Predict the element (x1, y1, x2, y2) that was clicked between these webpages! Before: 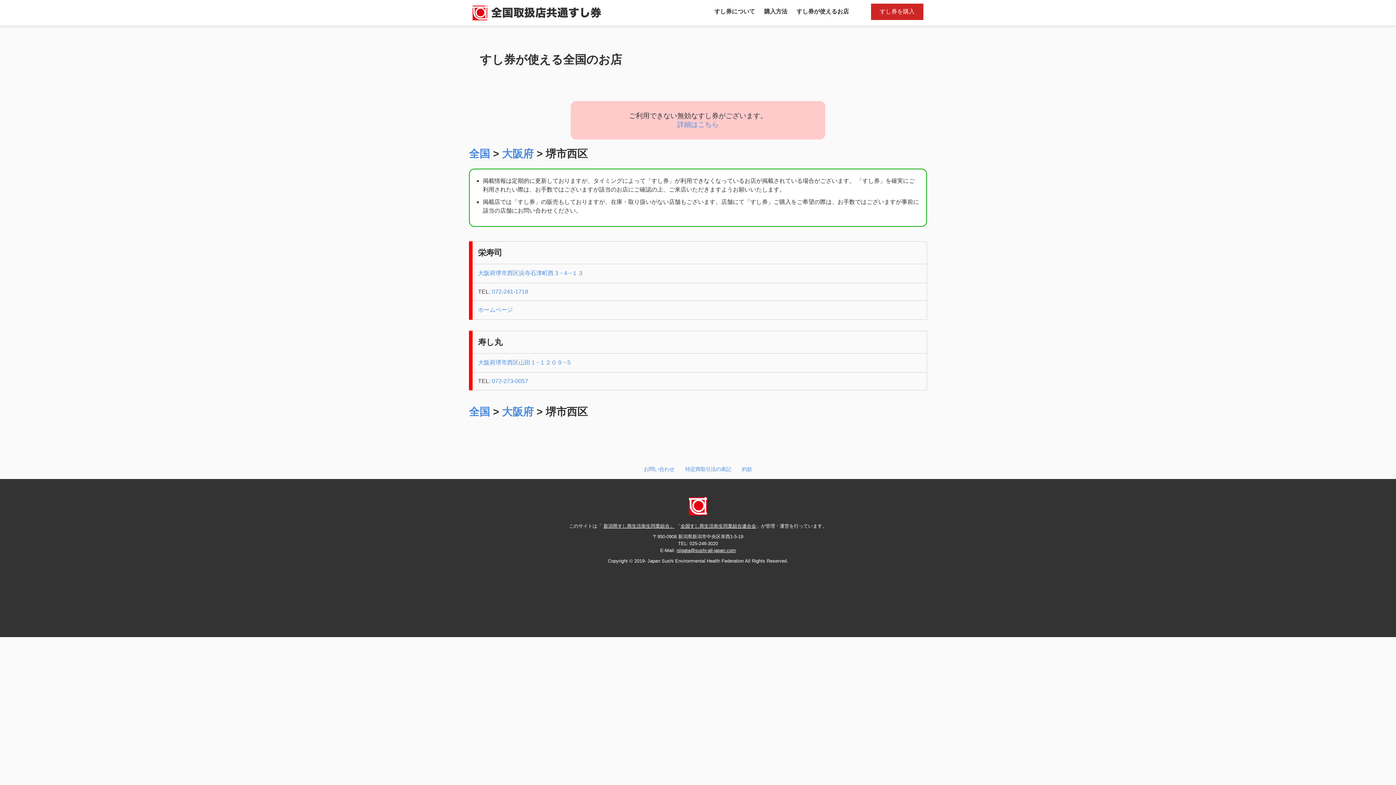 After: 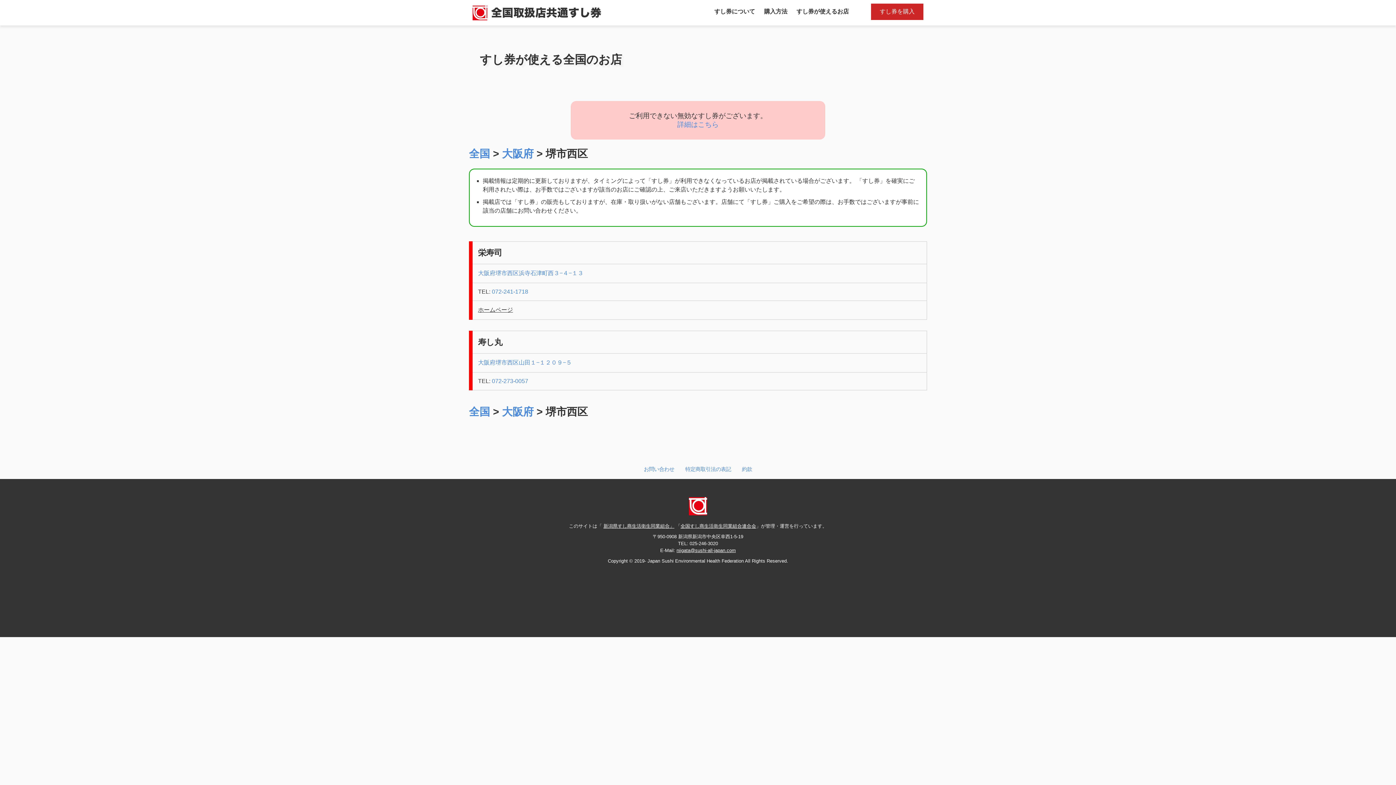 Action: bbox: (478, 307, 513, 313) label: ホームページ